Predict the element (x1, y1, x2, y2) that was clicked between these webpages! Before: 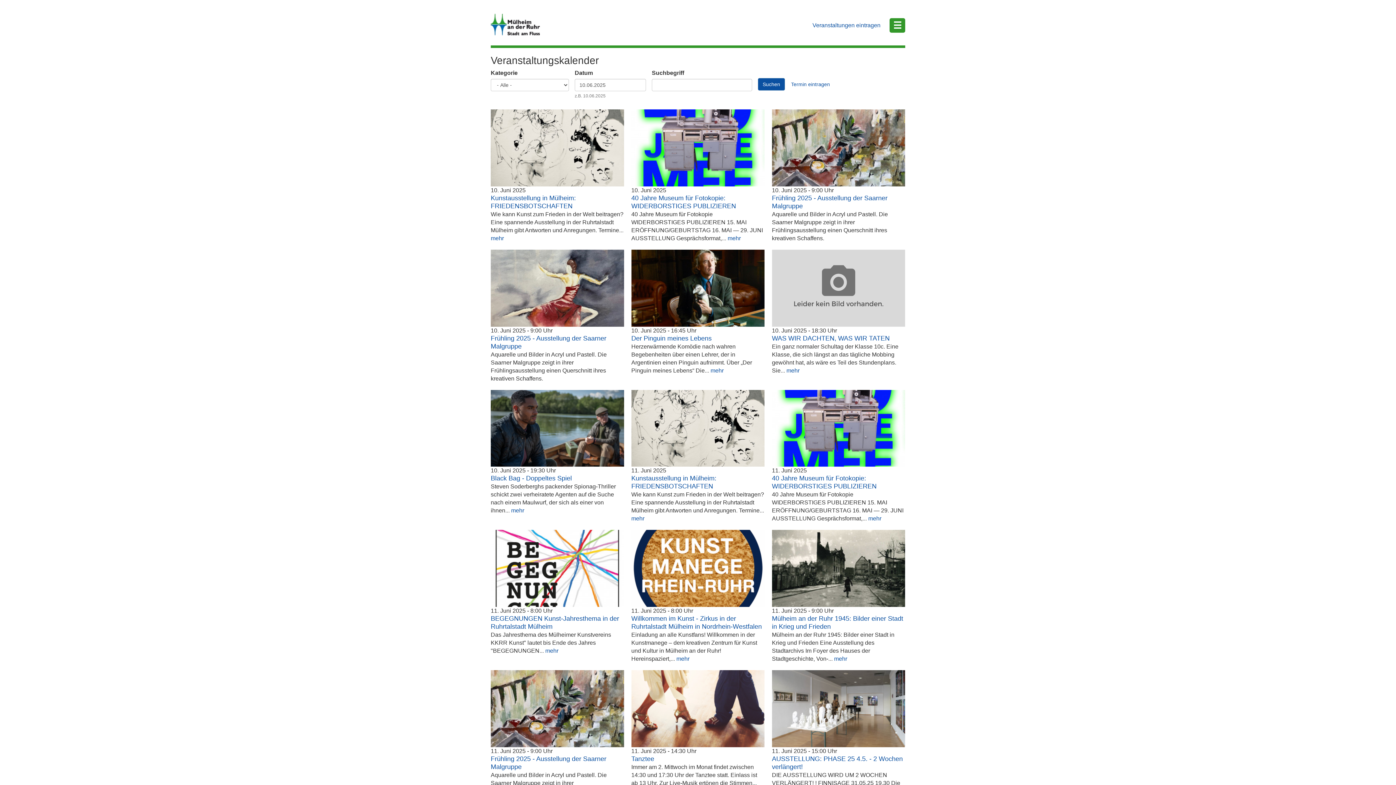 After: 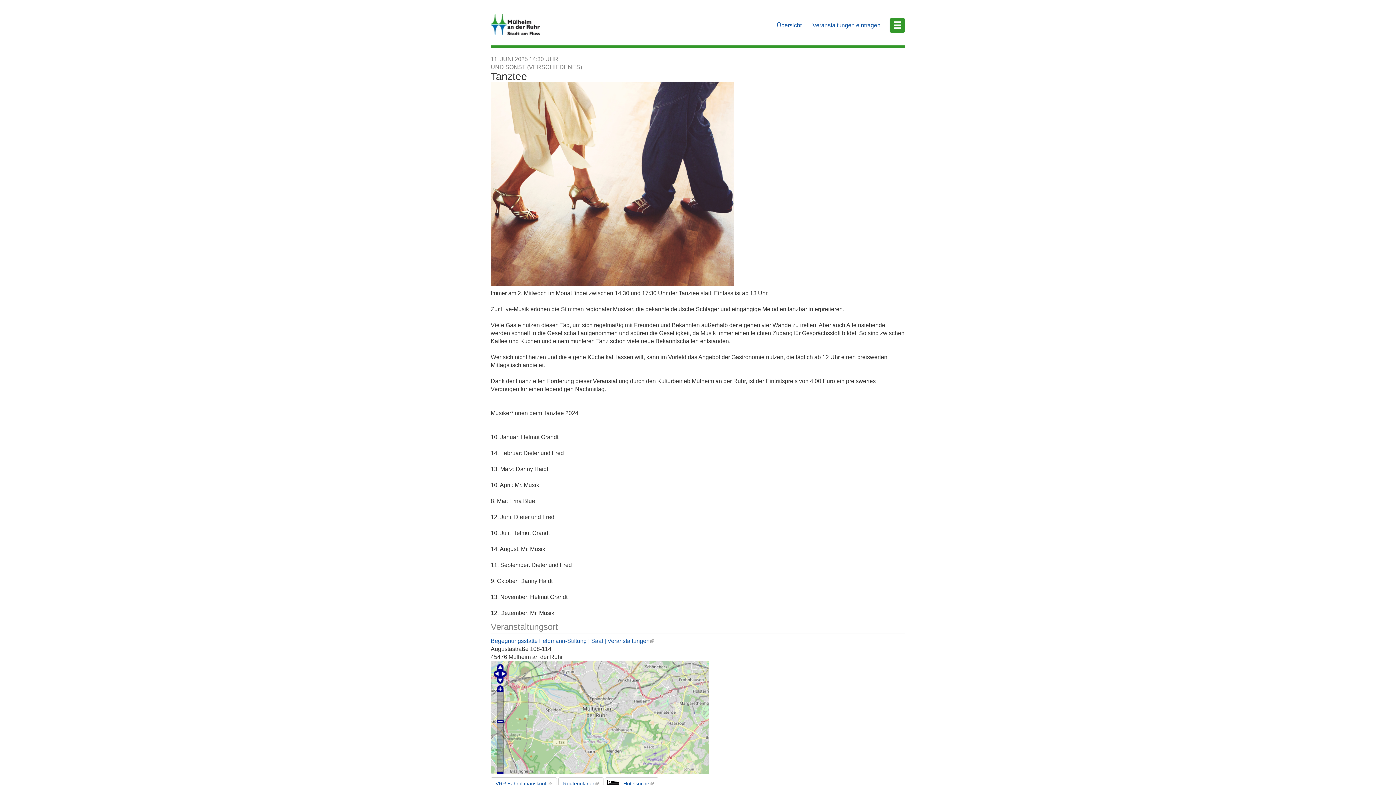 Action: bbox: (631, 755, 654, 762) label: Tanztee